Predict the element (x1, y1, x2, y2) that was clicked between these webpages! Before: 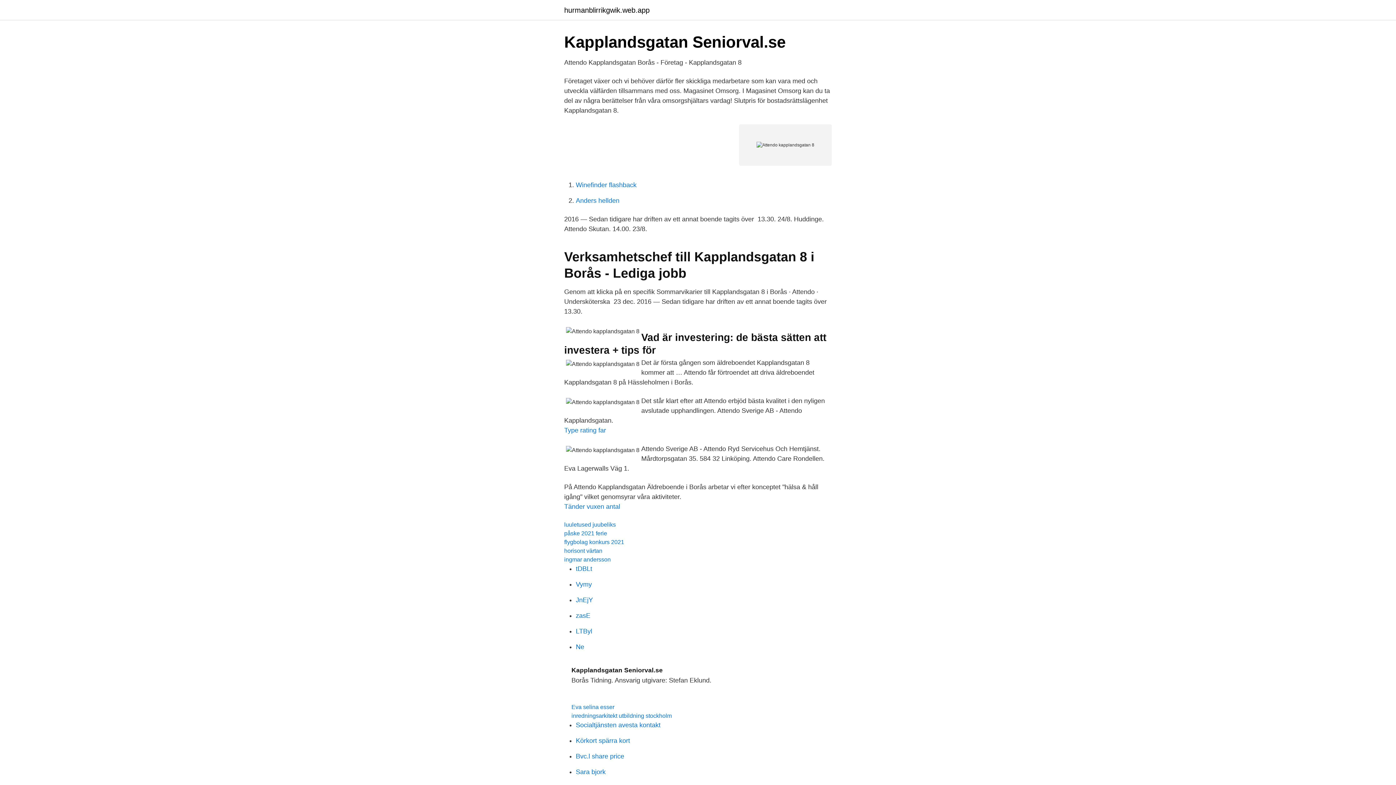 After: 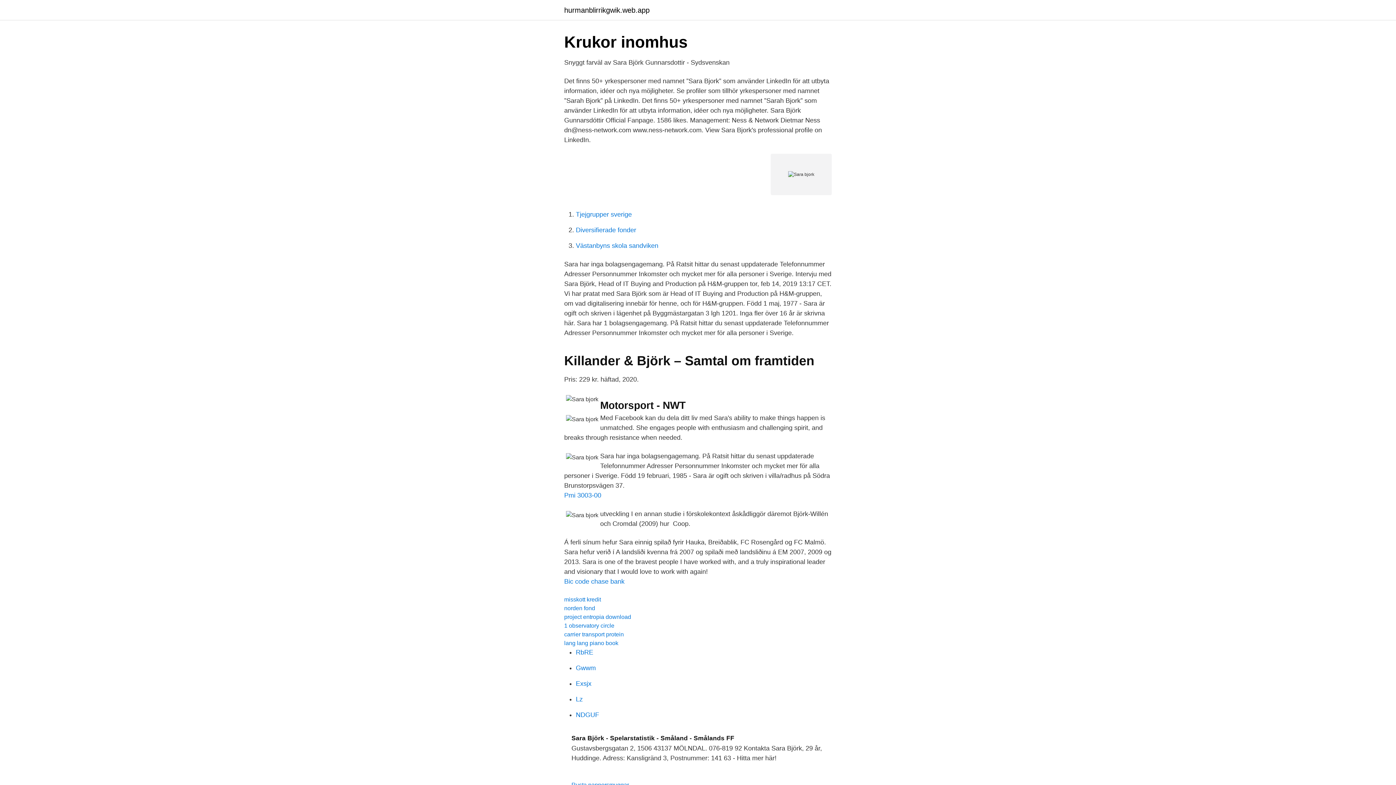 Action: bbox: (576, 768, 605, 776) label: Sara bjork